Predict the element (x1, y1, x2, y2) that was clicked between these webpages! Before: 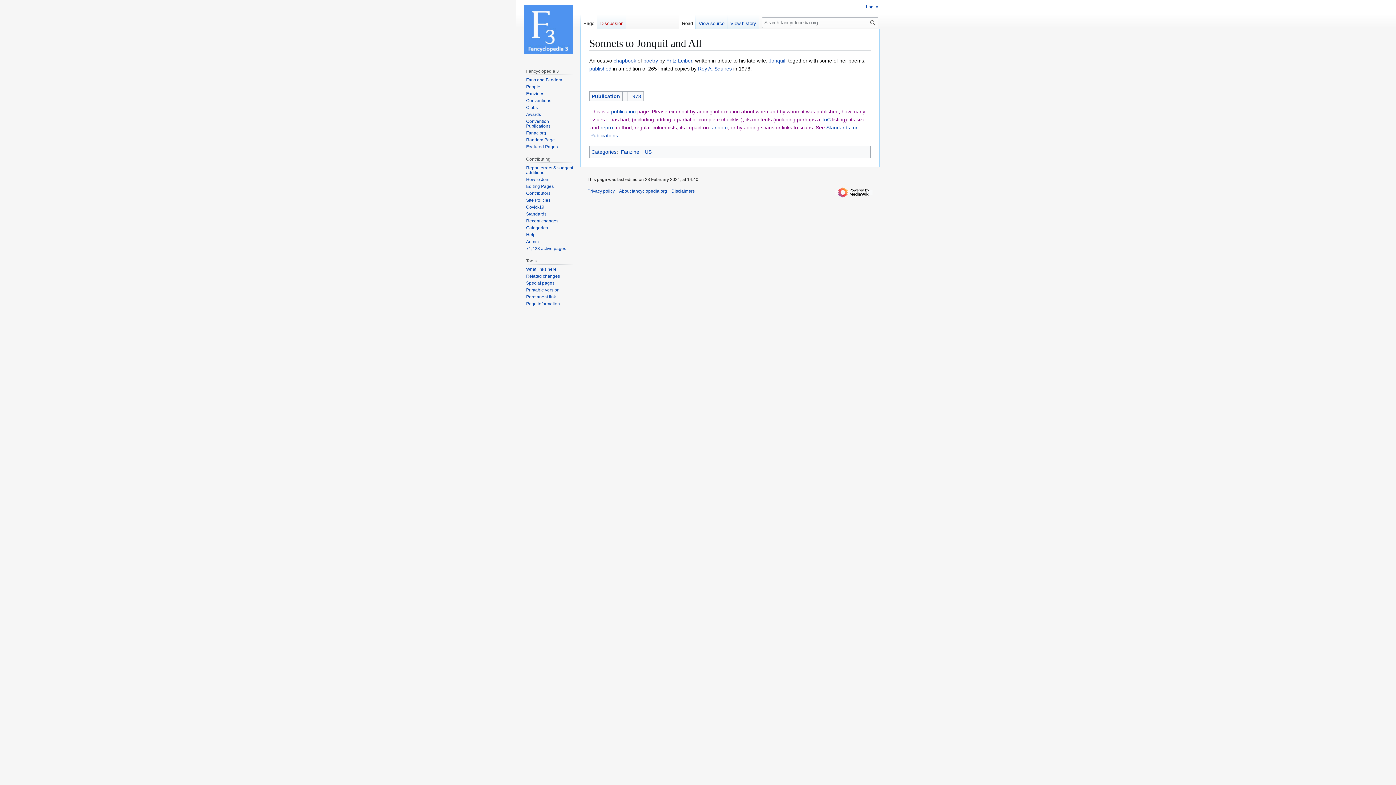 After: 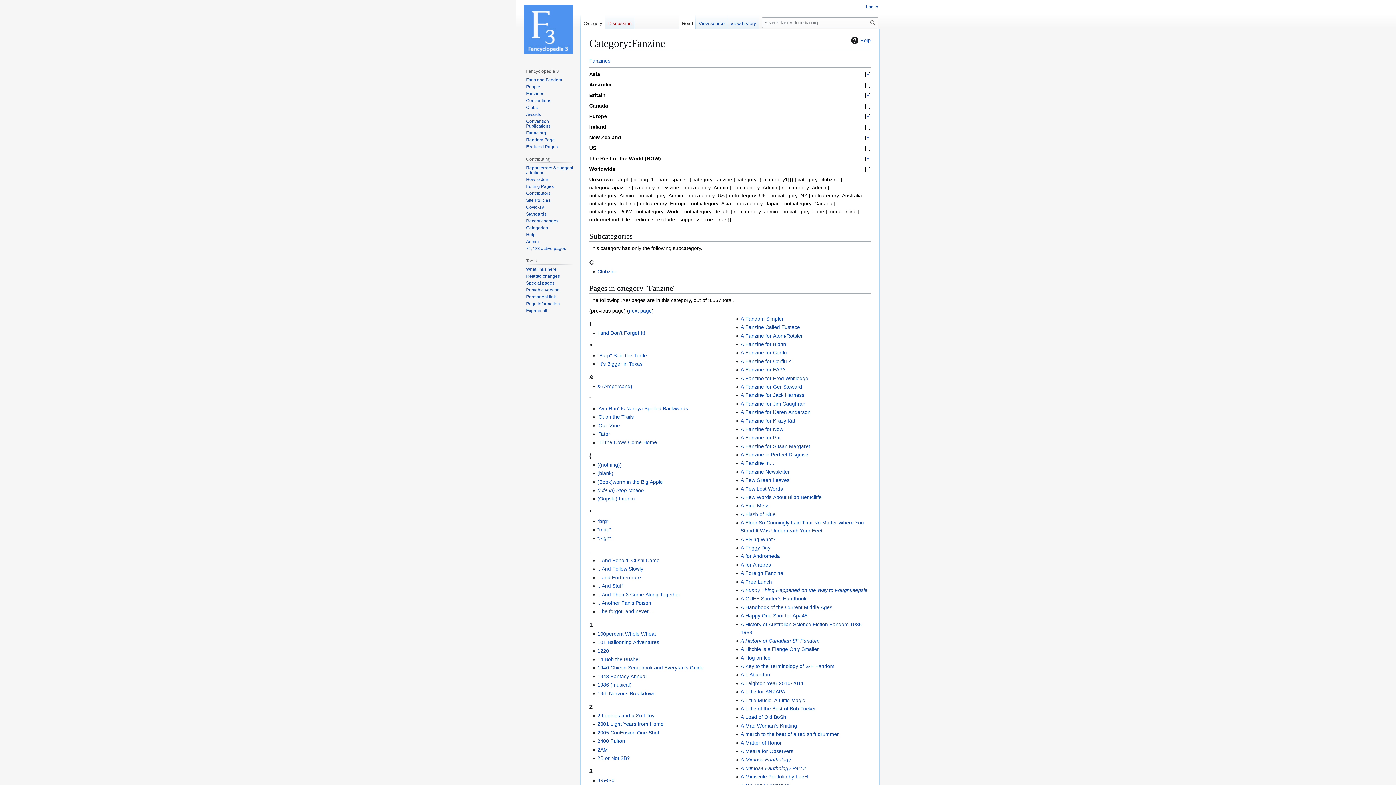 Action: bbox: (620, 149, 639, 155) label: Fanzine